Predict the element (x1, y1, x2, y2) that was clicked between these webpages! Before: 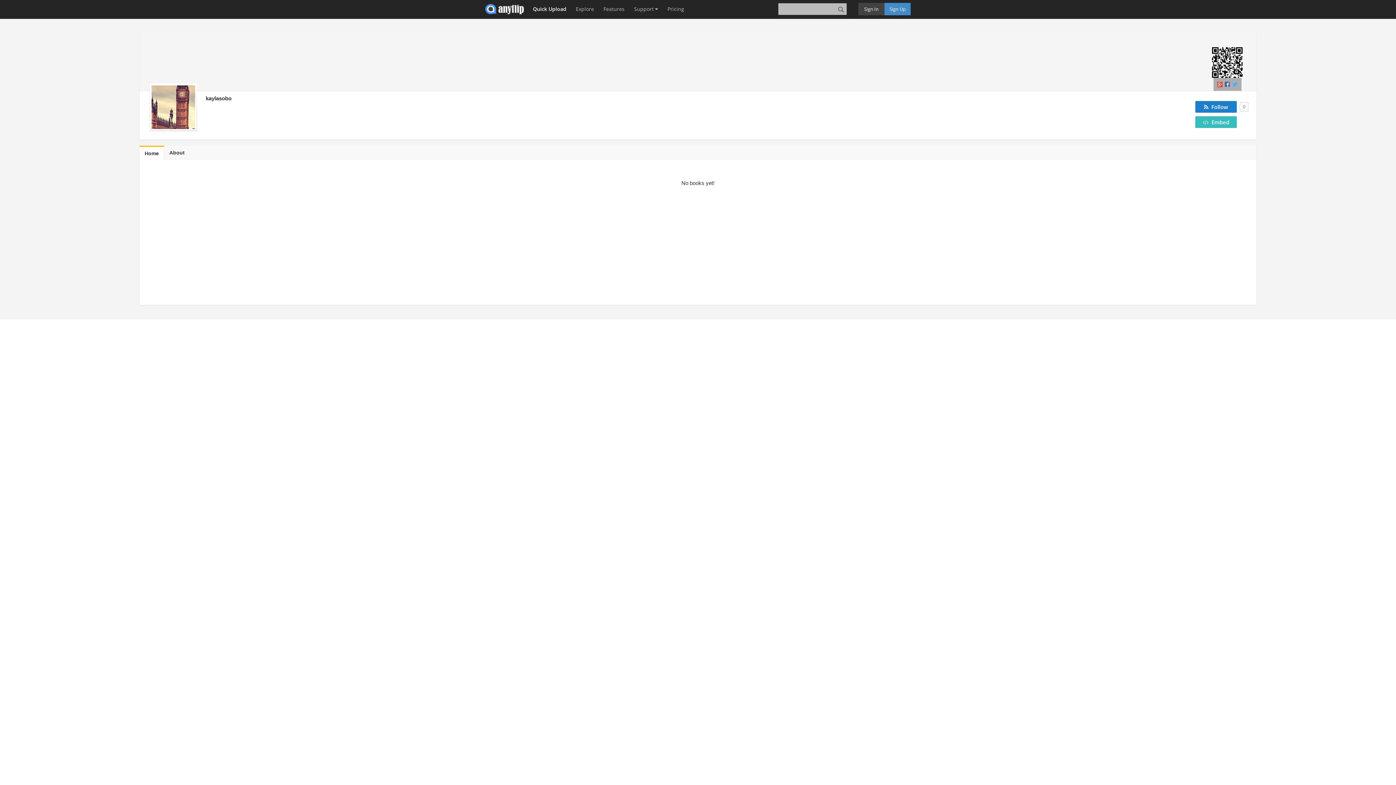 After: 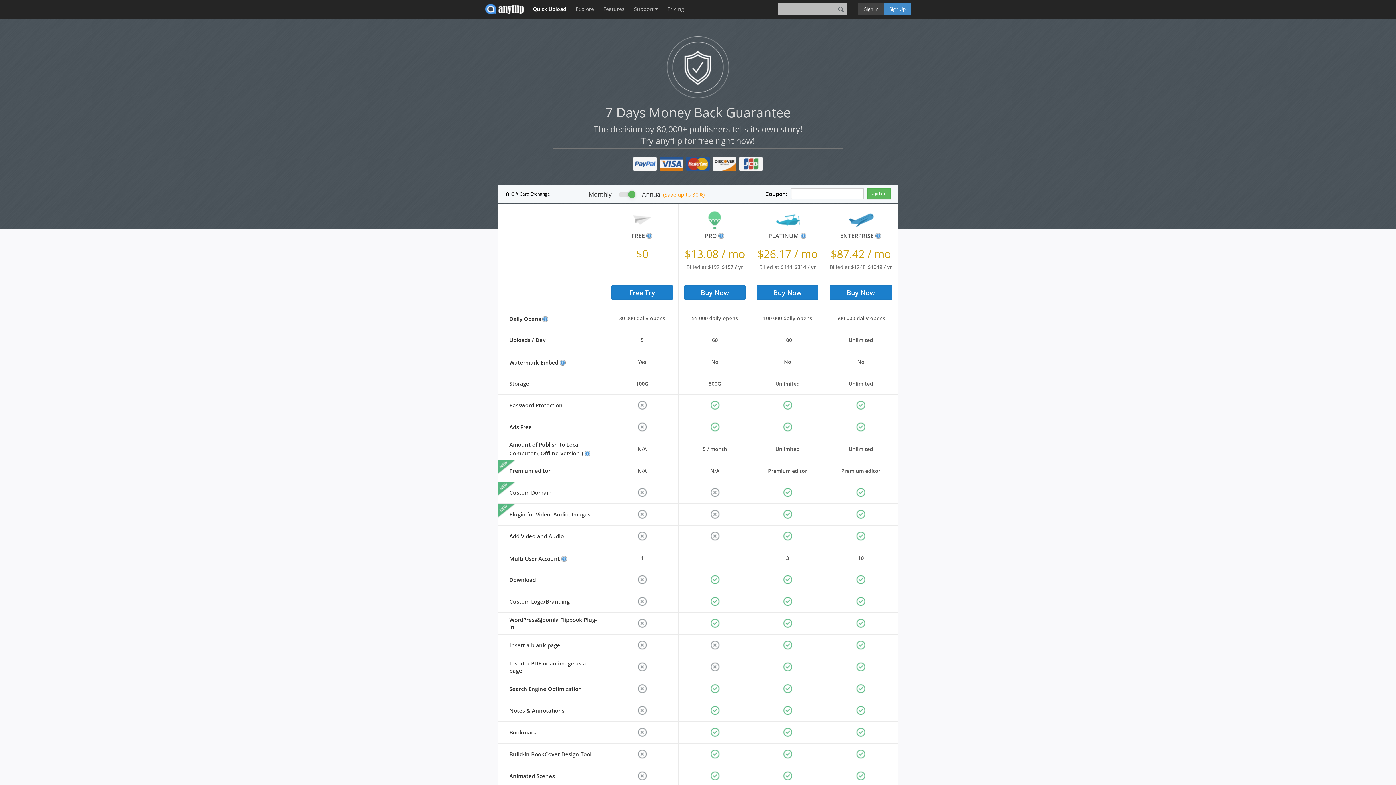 Action: bbox: (664, 0, 688, 18) label: Pricing